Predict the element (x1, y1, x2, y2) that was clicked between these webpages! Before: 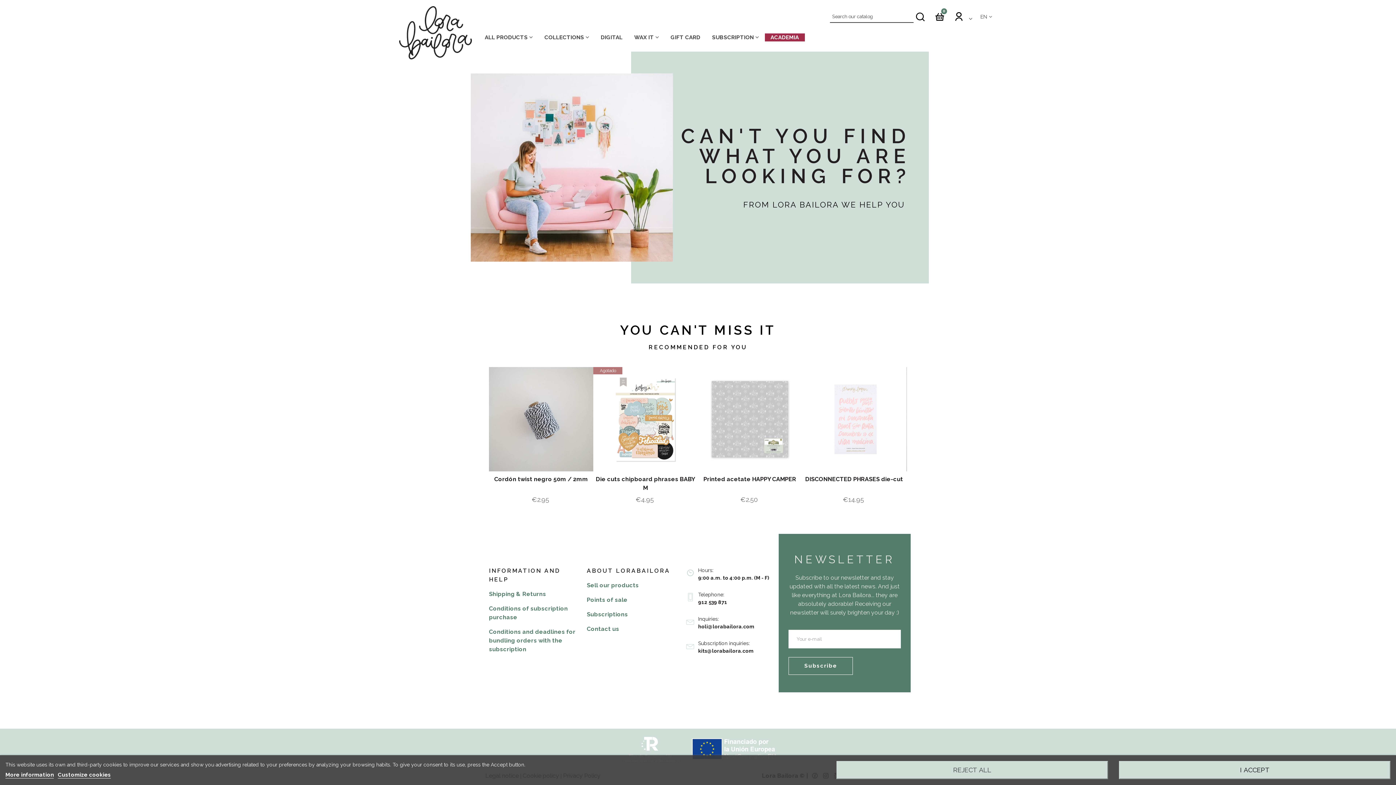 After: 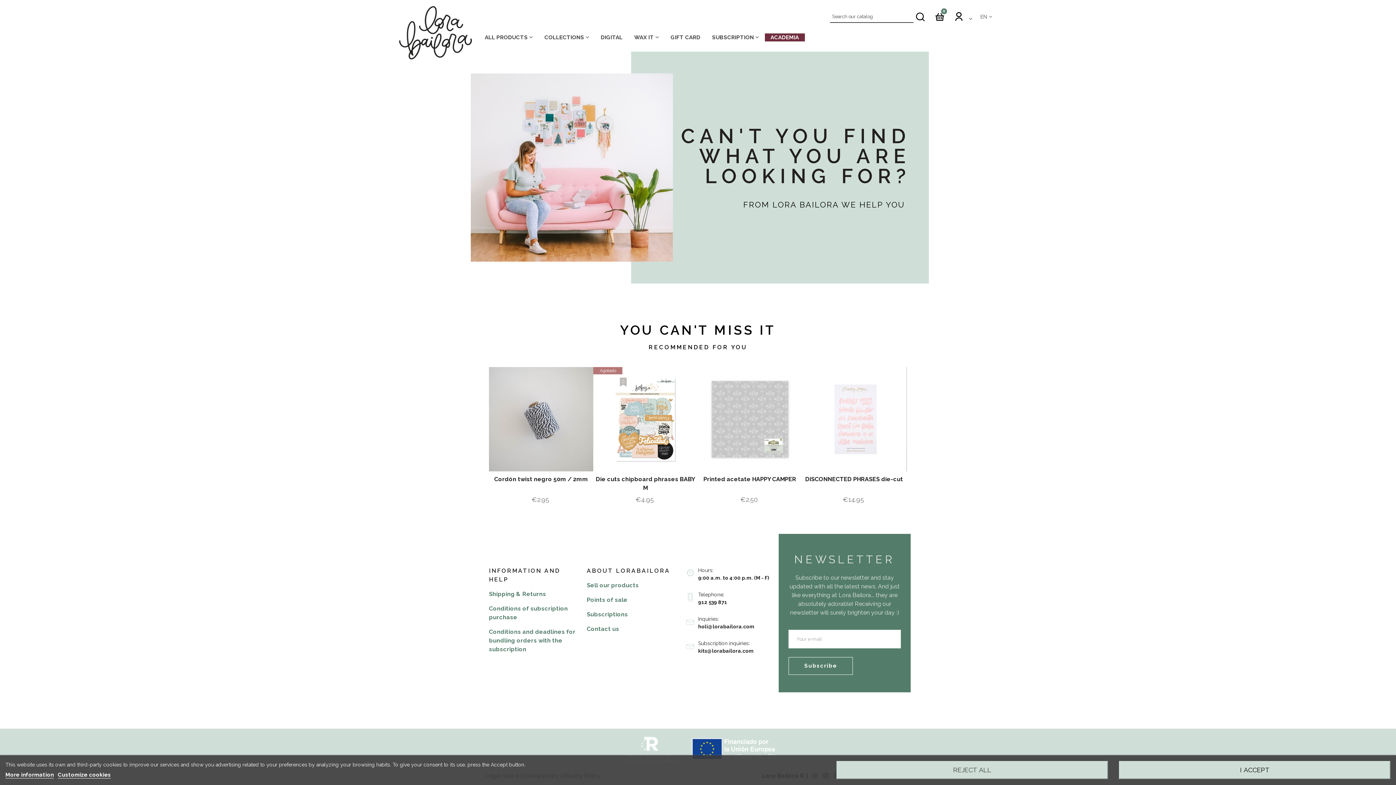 Action: bbox: (764, 33, 804, 41) label: ACADEMIA